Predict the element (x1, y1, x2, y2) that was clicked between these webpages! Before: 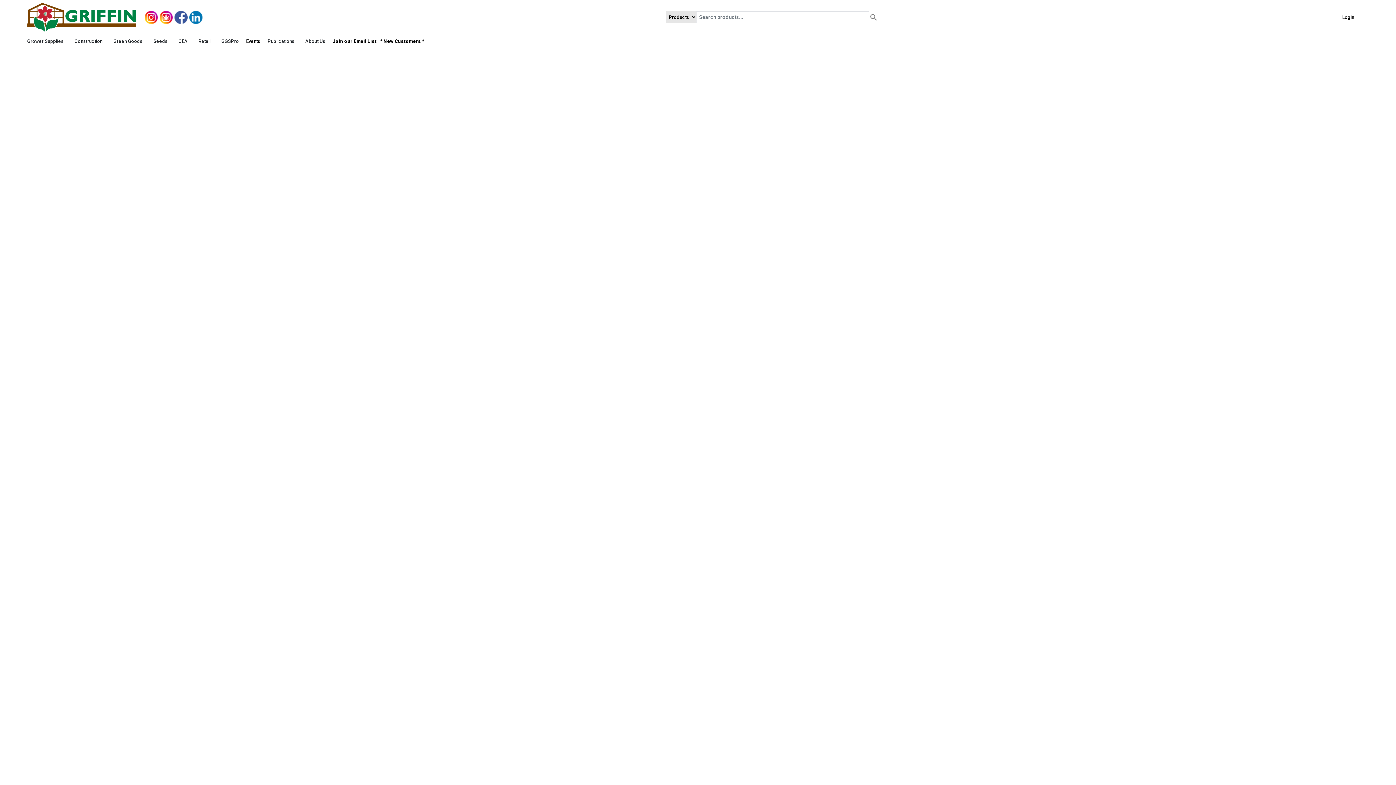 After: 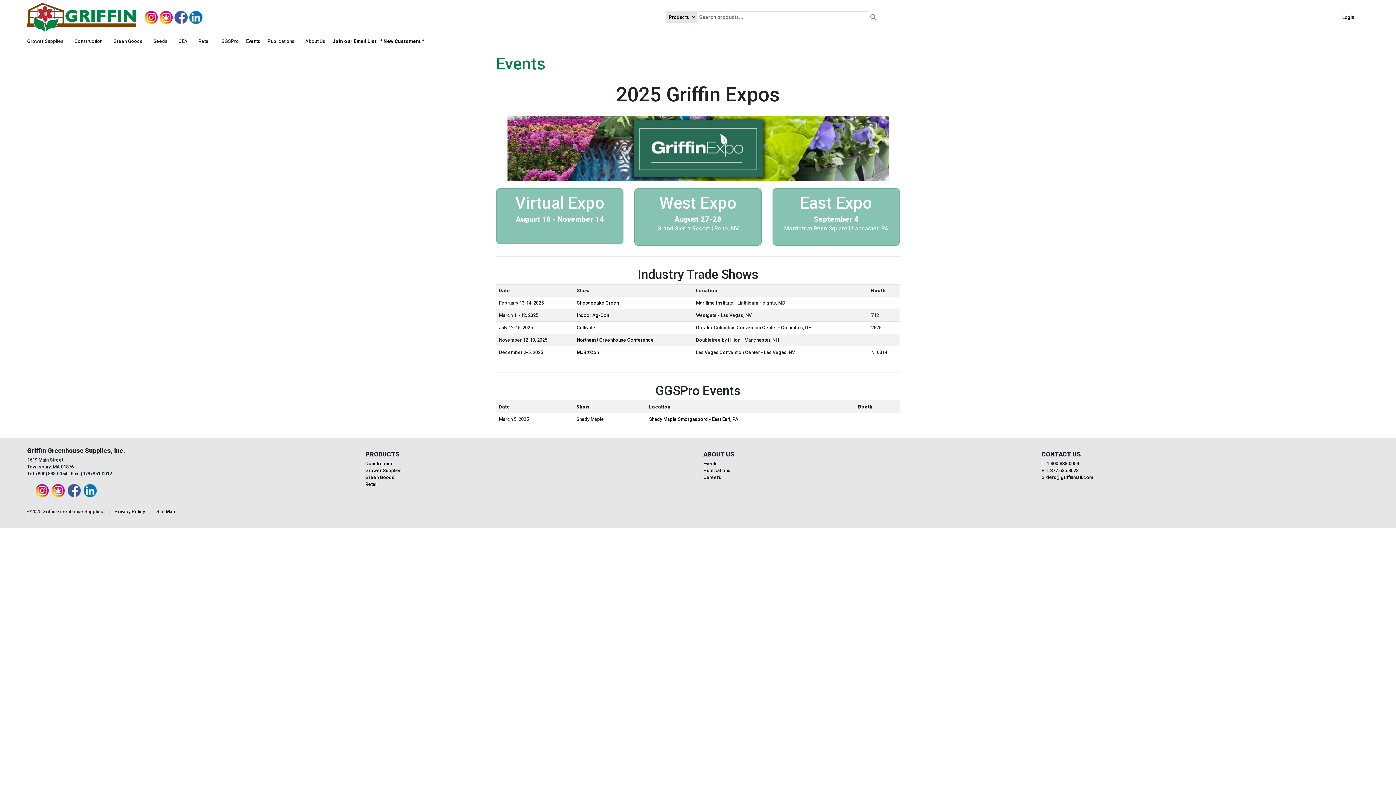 Action: label: Events bbox: (246, 38, 260, 44)